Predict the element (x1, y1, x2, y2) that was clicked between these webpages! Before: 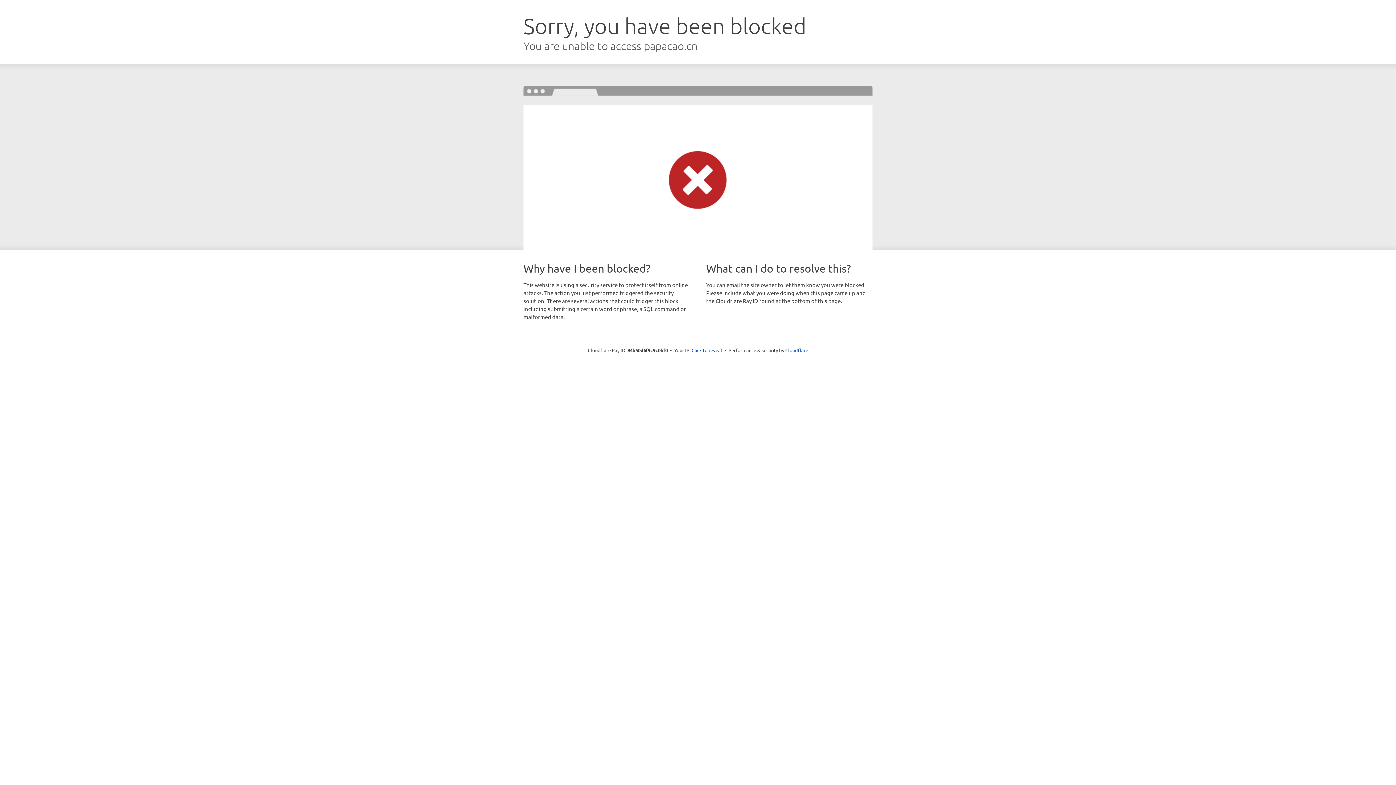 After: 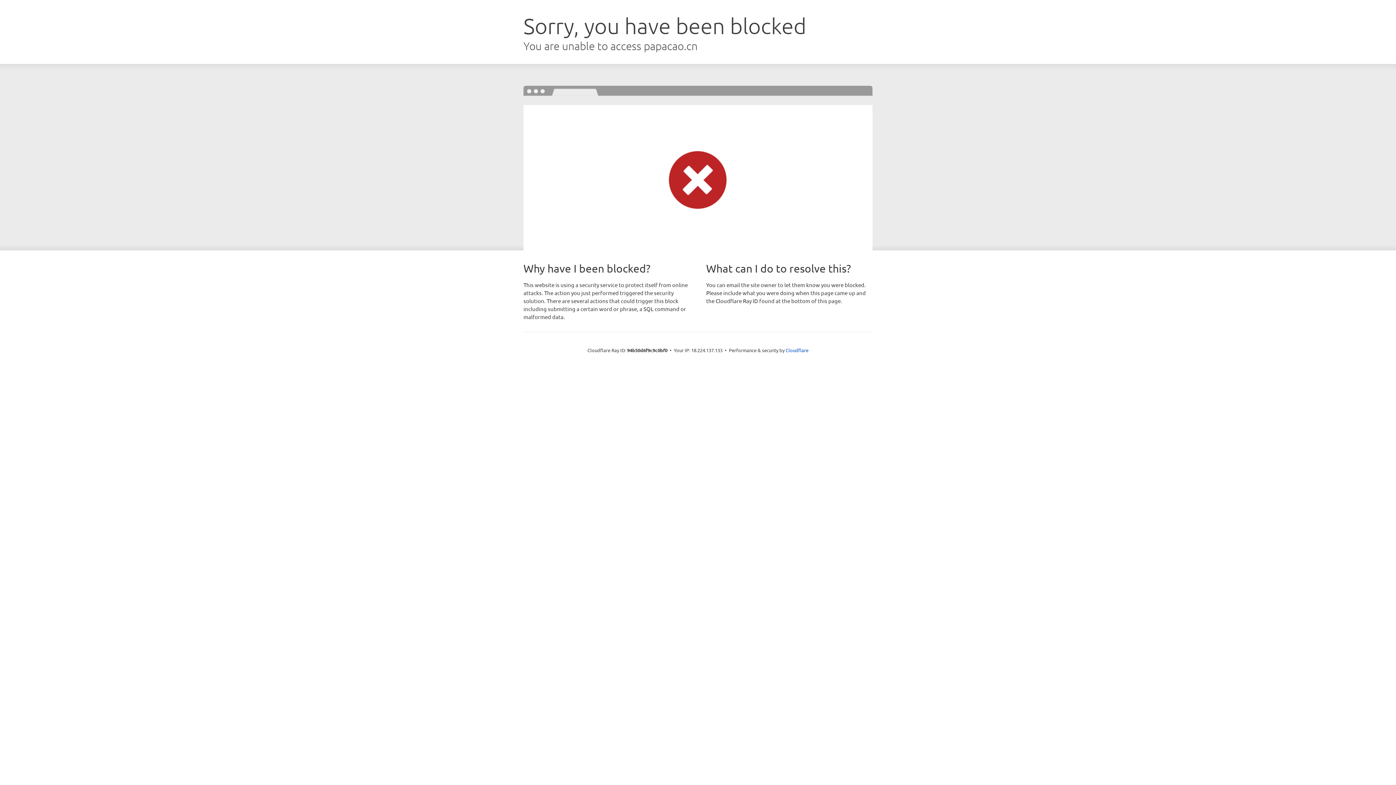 Action: bbox: (691, 346, 722, 353) label: Click to reveal